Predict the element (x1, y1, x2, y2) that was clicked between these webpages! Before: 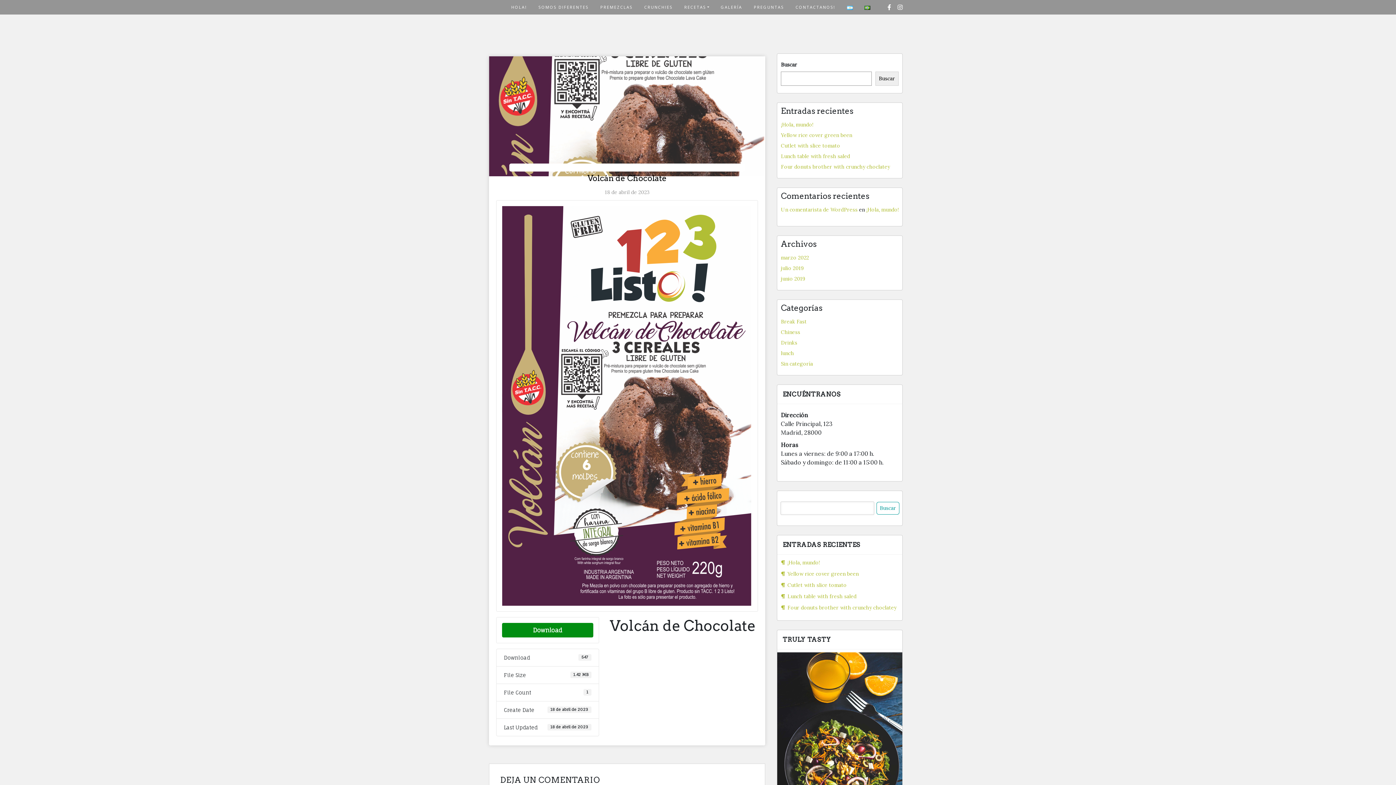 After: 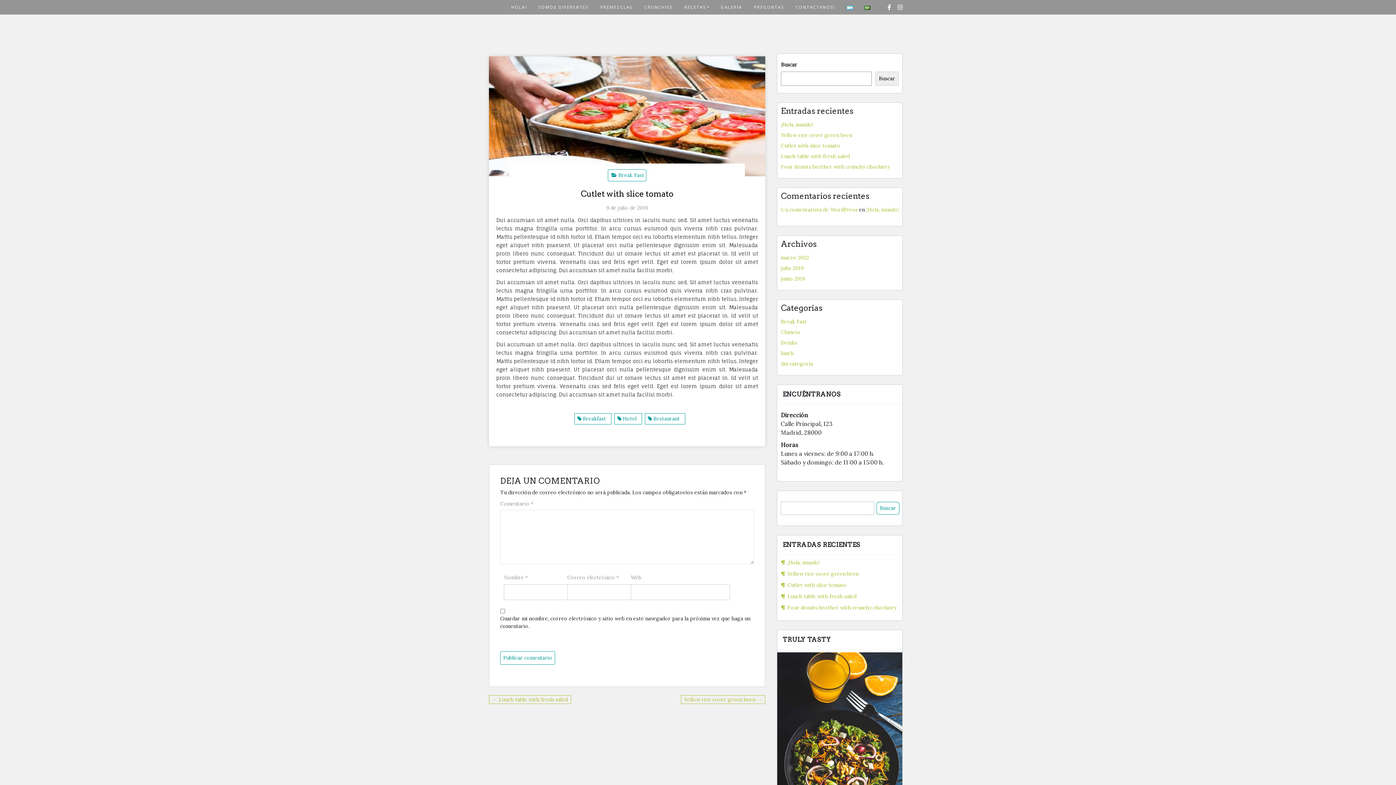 Action: label: Cutlet with slice tomato bbox: (778, 582, 846, 588)